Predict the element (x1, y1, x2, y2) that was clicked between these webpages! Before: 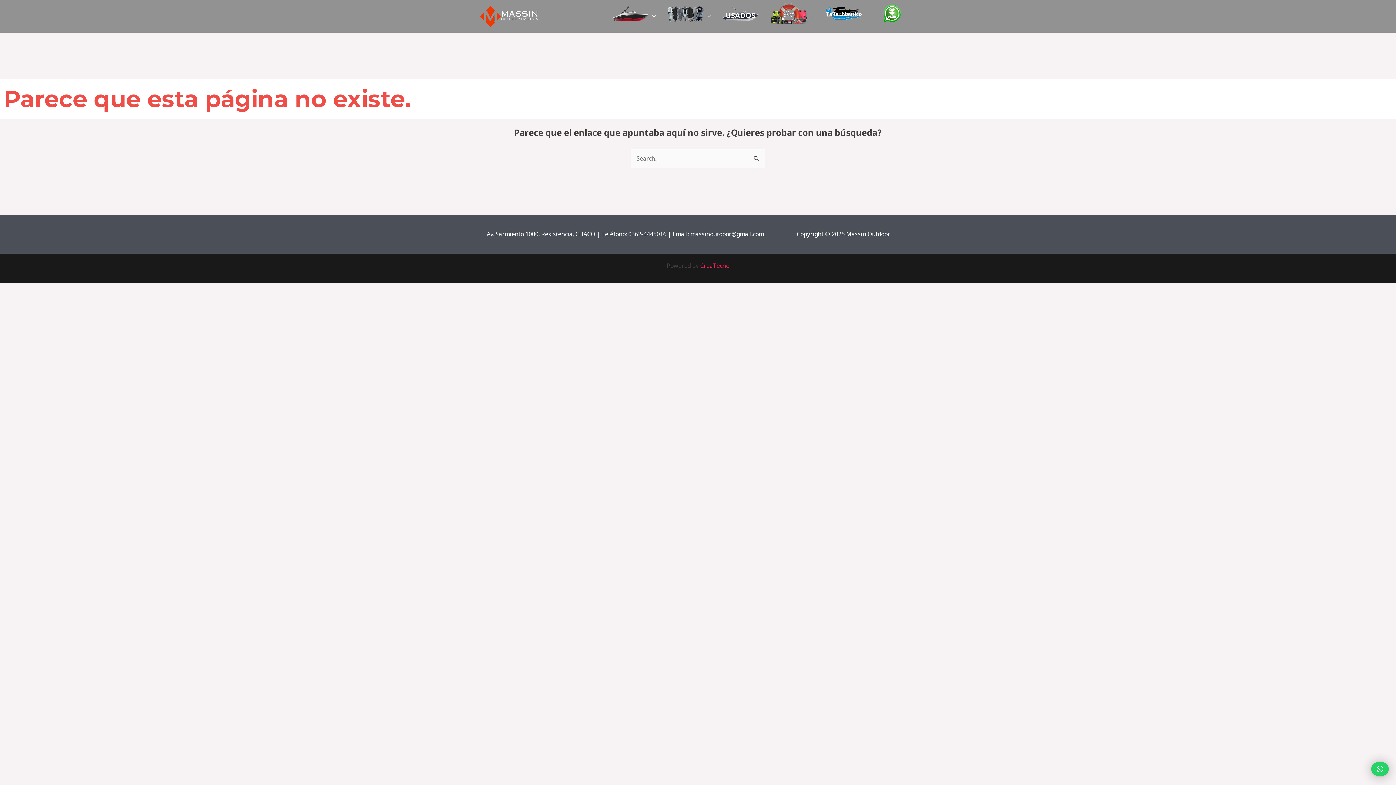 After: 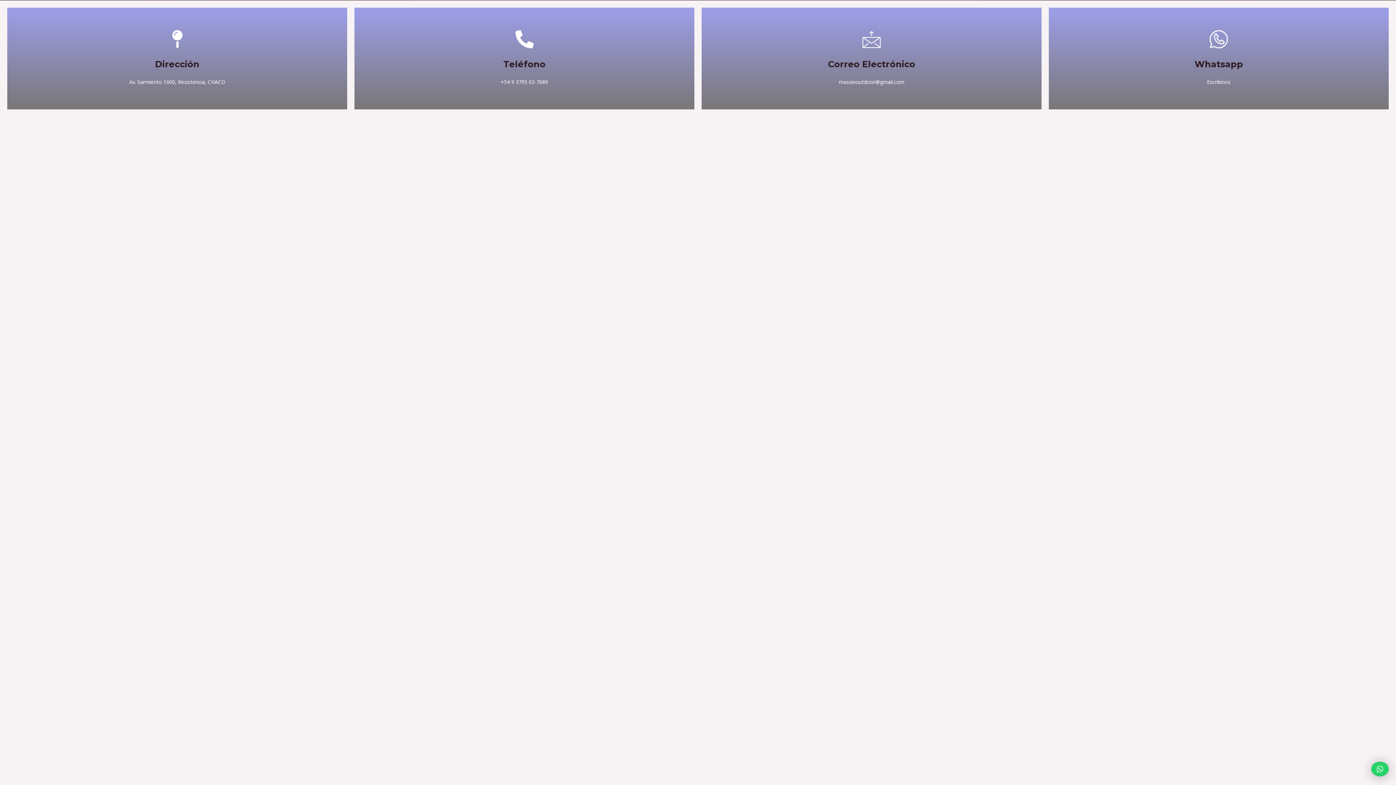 Action: bbox: (868, 2, 916, 29) label: Contacto